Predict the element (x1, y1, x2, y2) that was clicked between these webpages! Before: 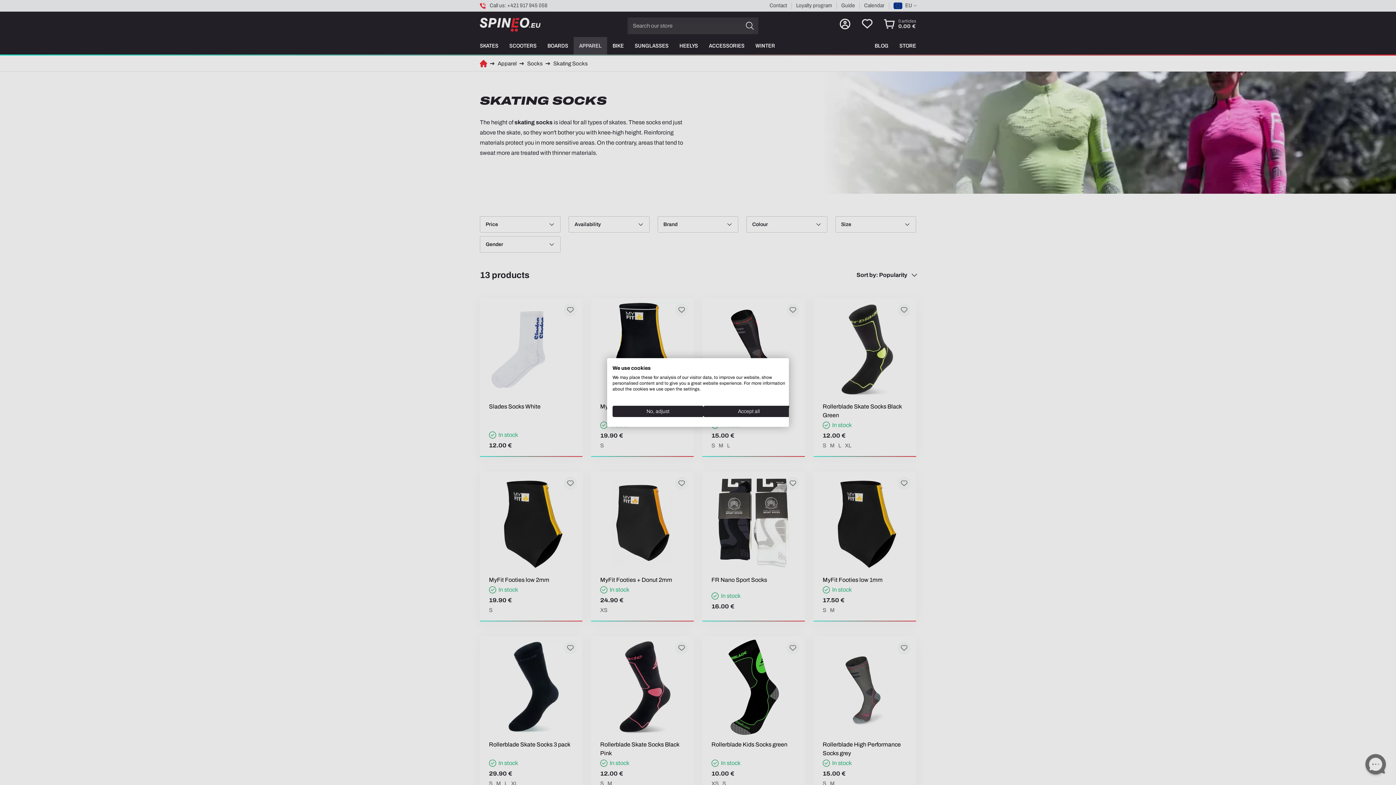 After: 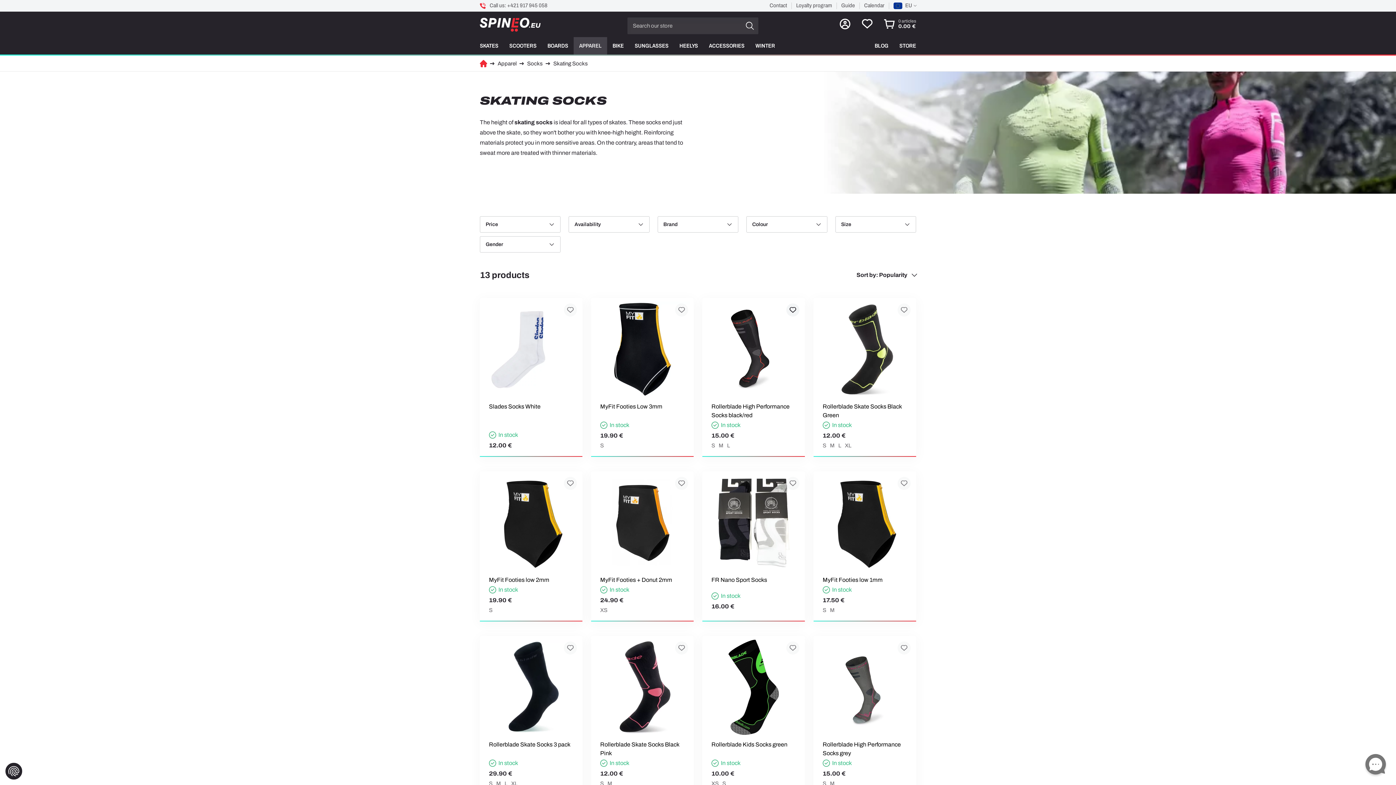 Action: label: Accept all cookies bbox: (703, 406, 794, 417)